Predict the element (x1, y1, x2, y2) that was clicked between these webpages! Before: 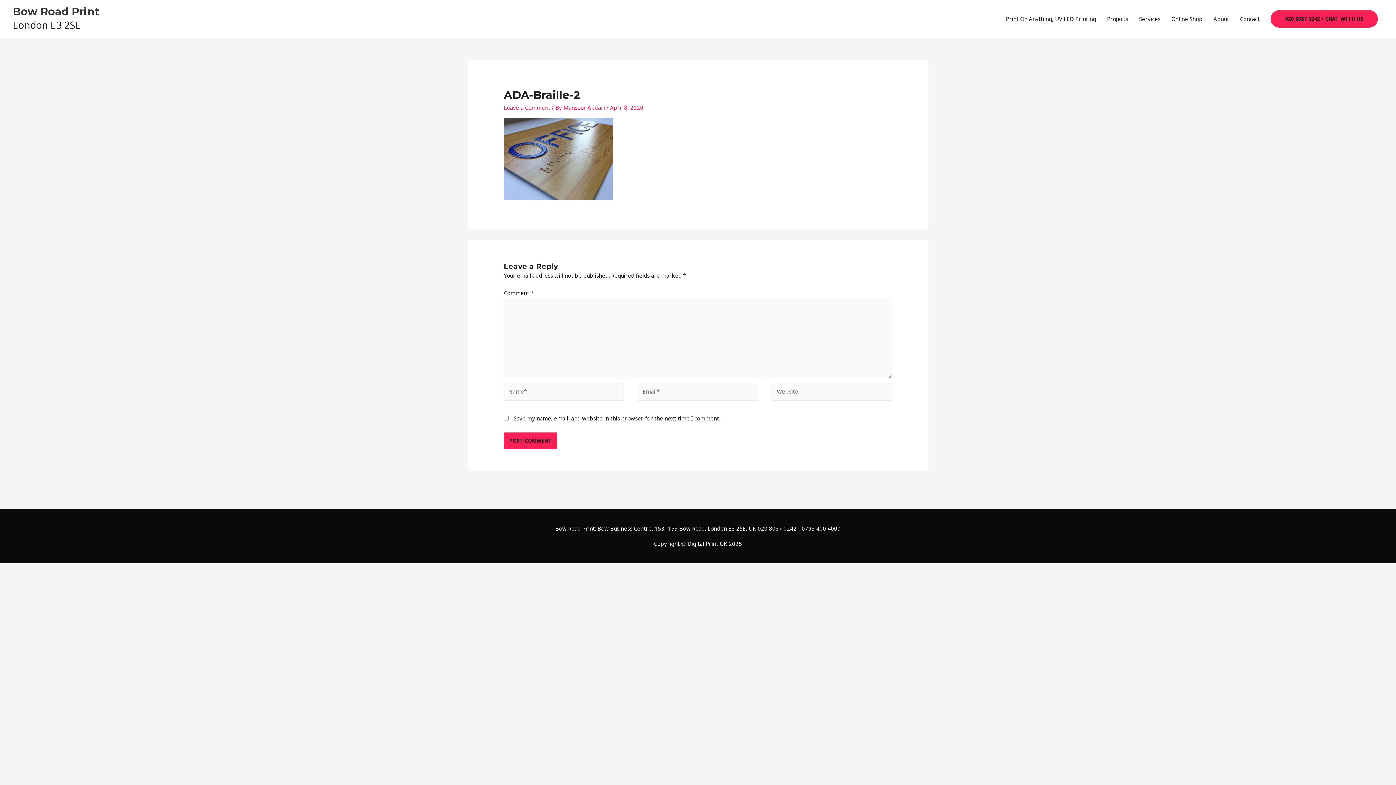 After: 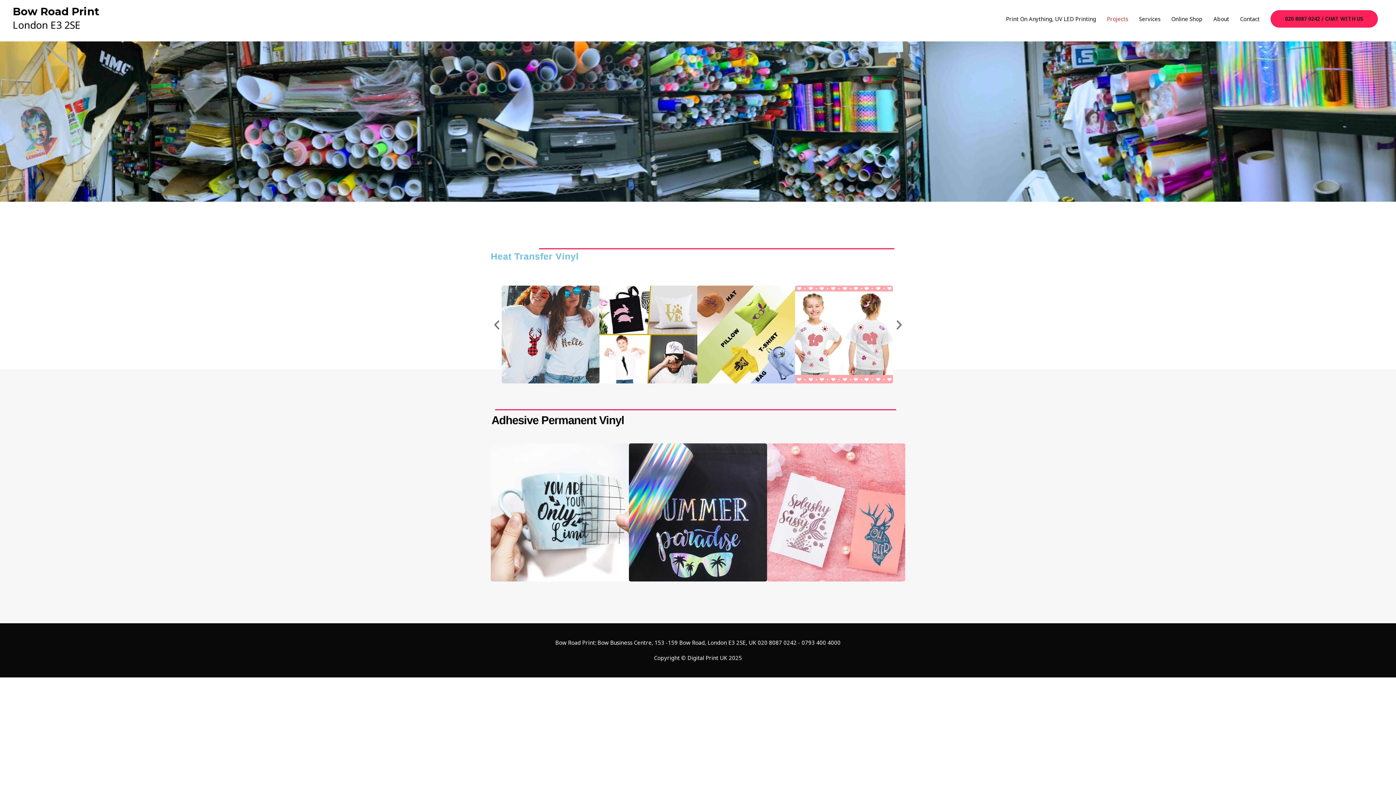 Action: bbox: (1101, 8, 1133, 29) label: Projects